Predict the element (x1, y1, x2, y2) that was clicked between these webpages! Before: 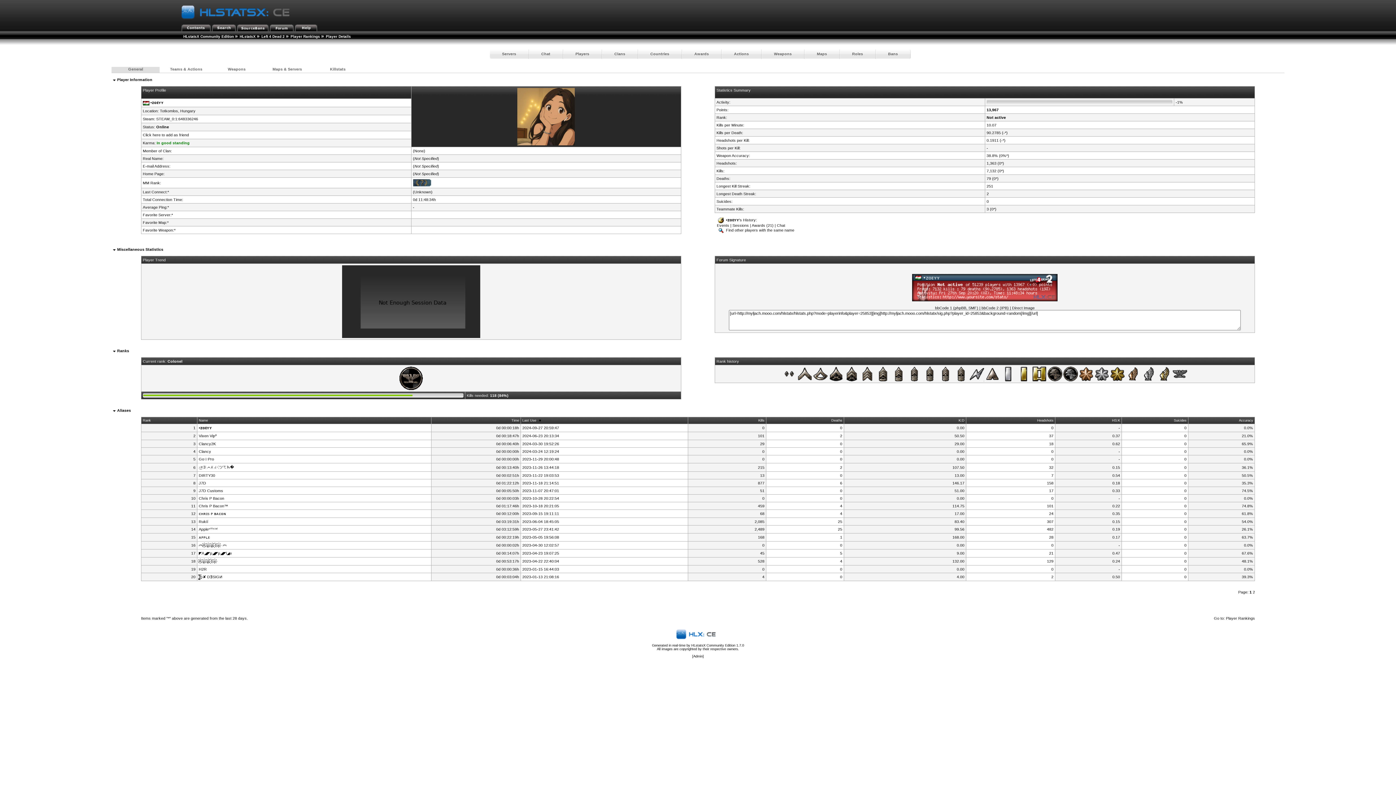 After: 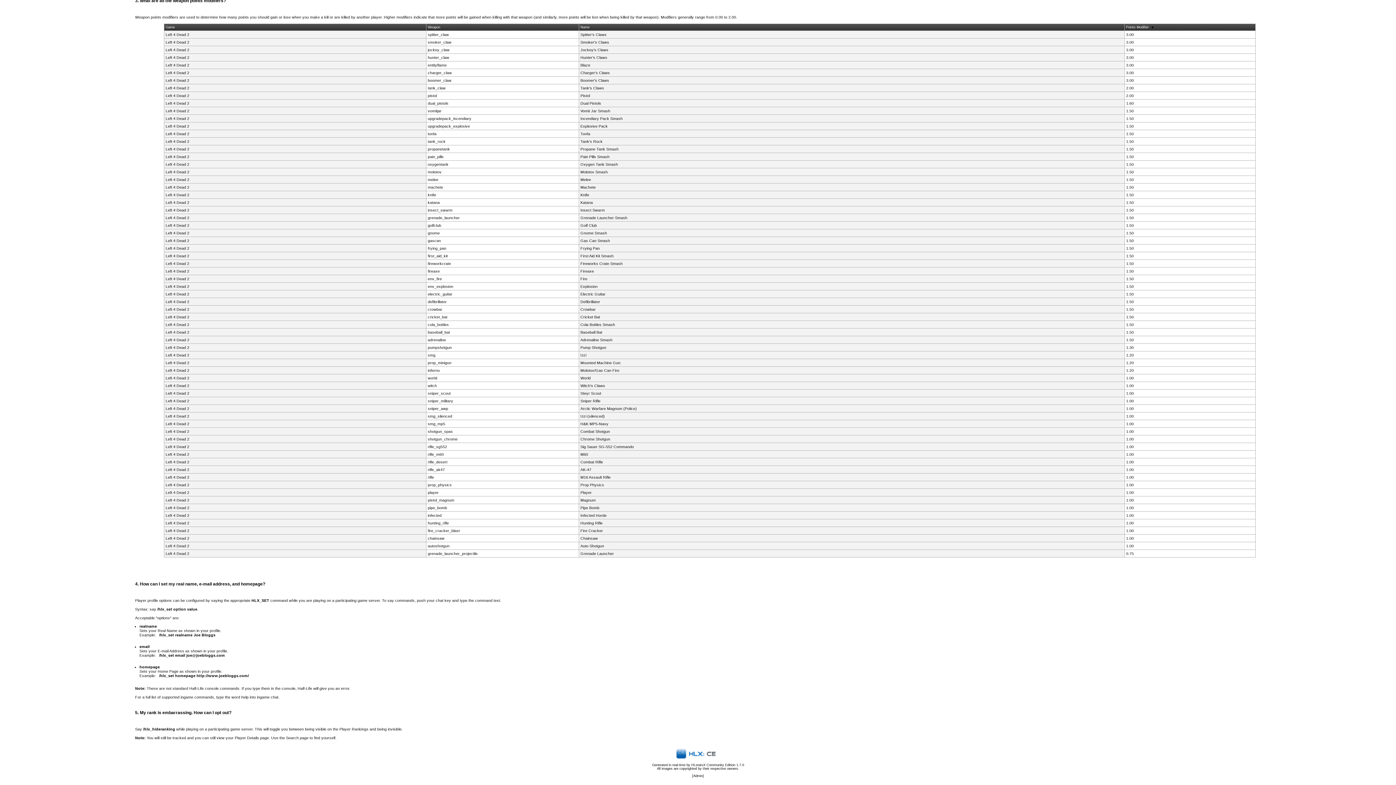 Action: bbox: (414, 156, 437, 160) label: Not Specified